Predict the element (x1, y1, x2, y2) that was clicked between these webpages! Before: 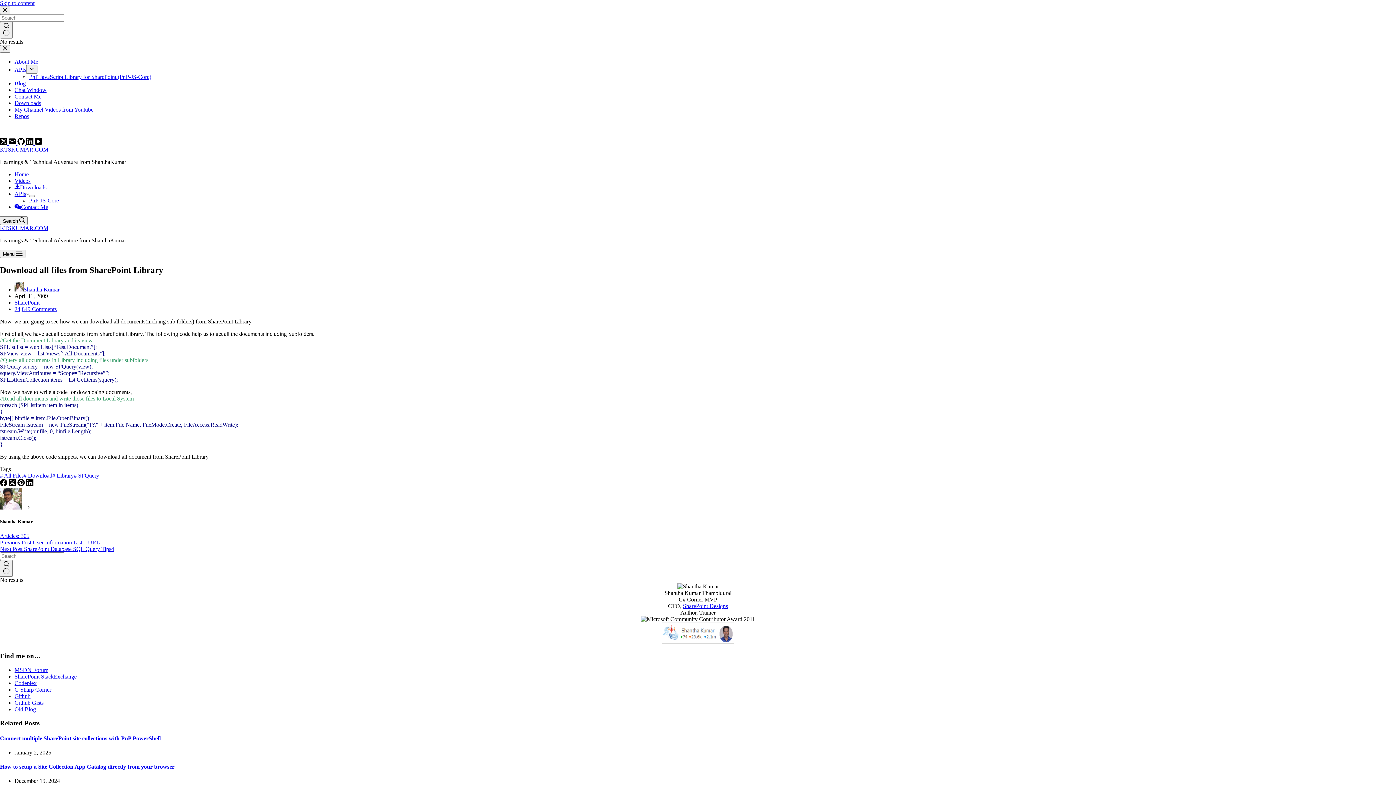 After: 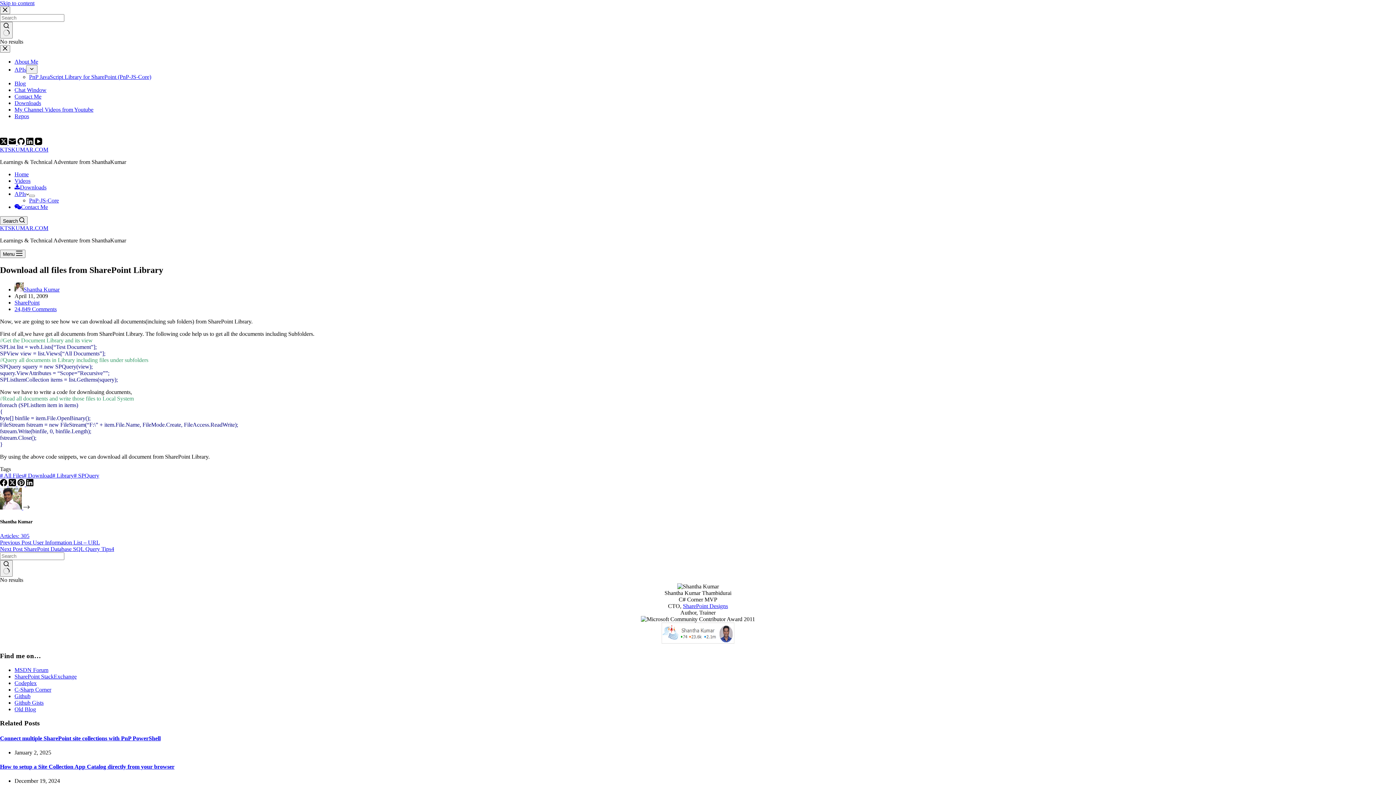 Action: label: Github Gists bbox: (14, 699, 43, 706)